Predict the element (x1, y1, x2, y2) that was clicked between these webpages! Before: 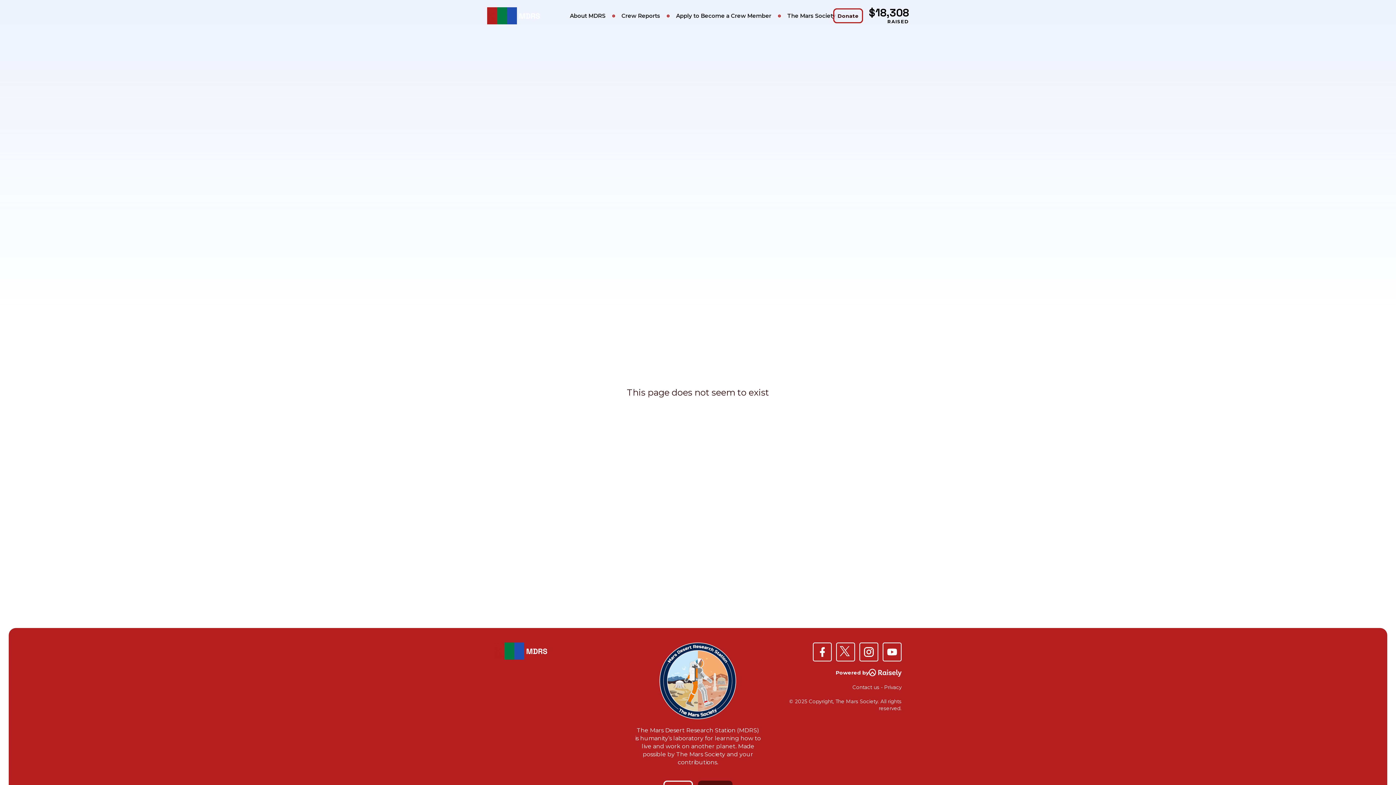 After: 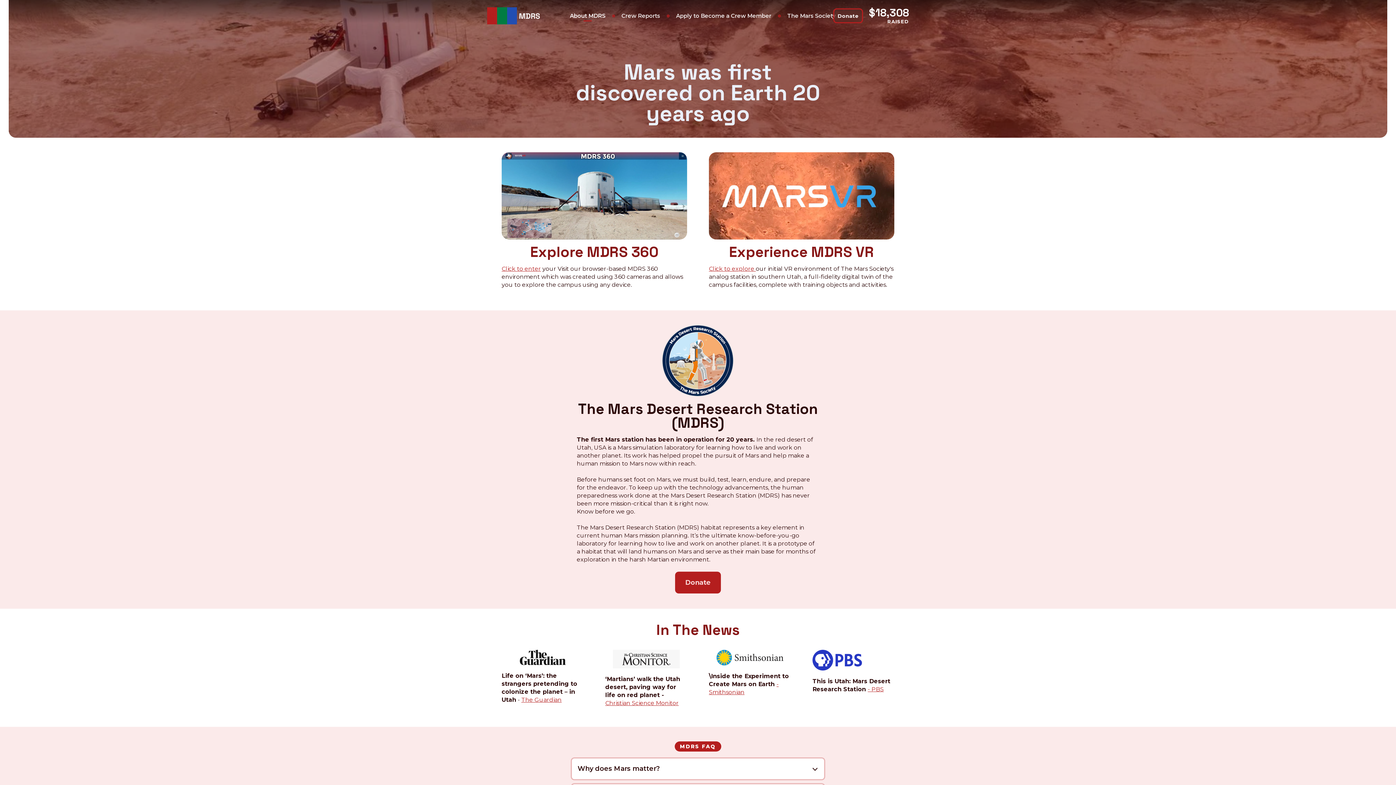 Action: bbox: (565, 10, 610, 21) label: About MDRS